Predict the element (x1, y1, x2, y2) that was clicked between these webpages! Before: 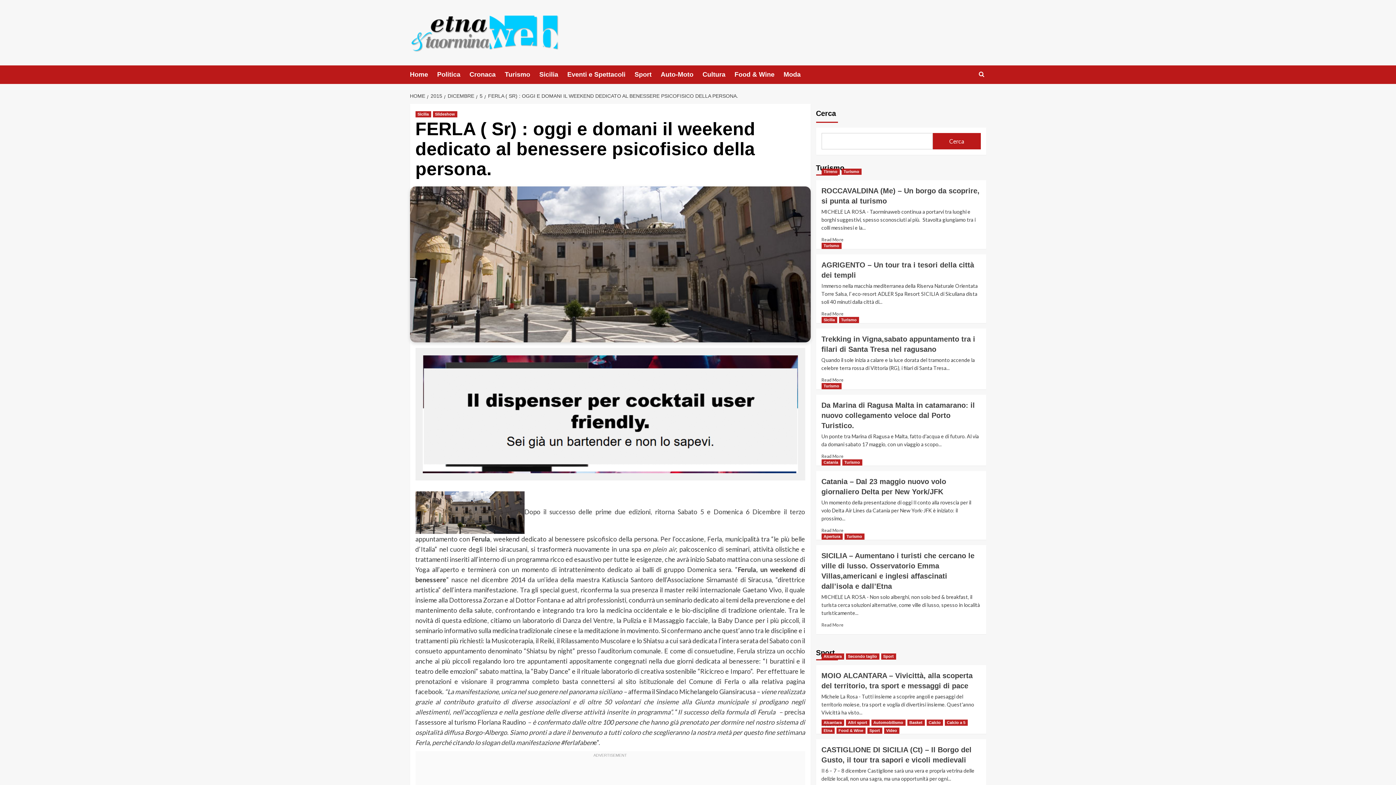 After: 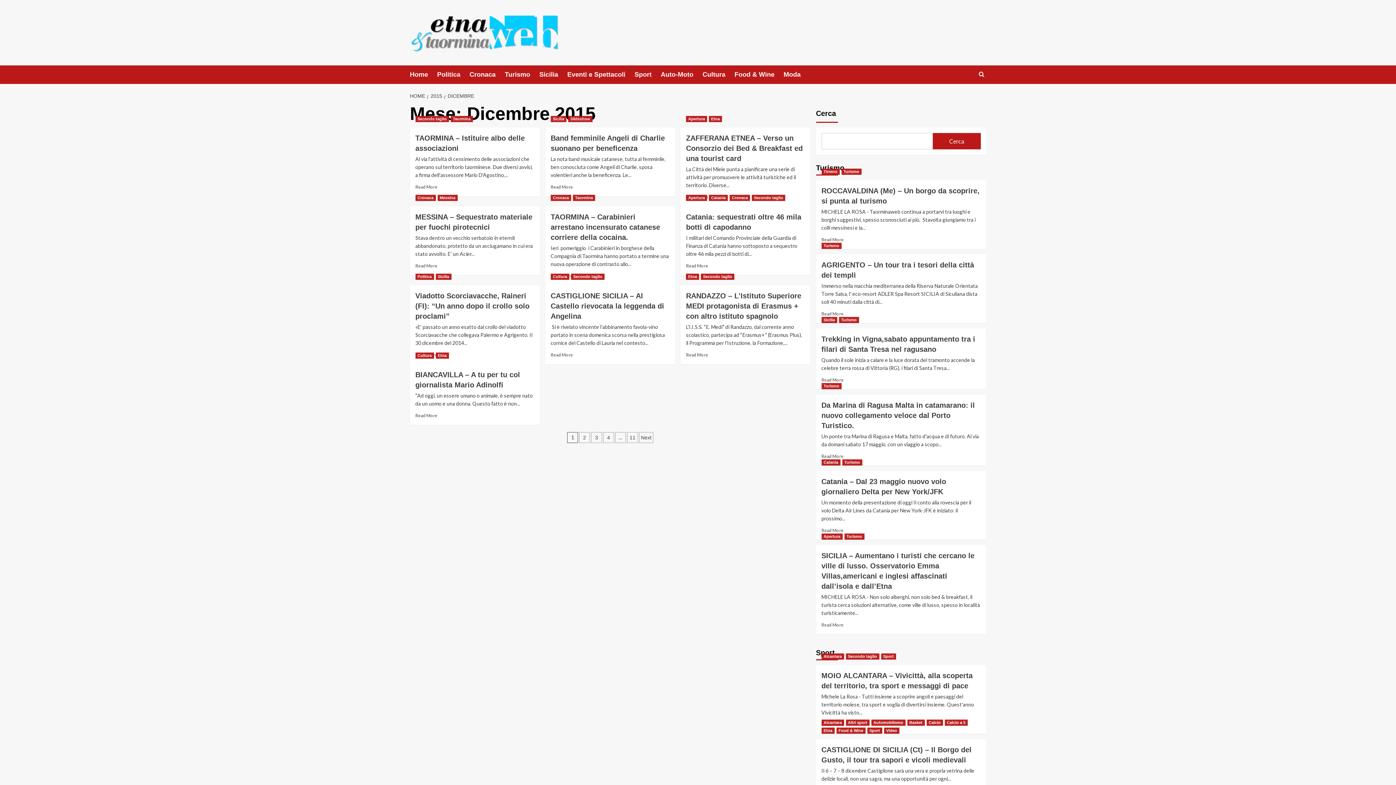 Action: label: DICEMBRE bbox: (444, 93, 476, 98)